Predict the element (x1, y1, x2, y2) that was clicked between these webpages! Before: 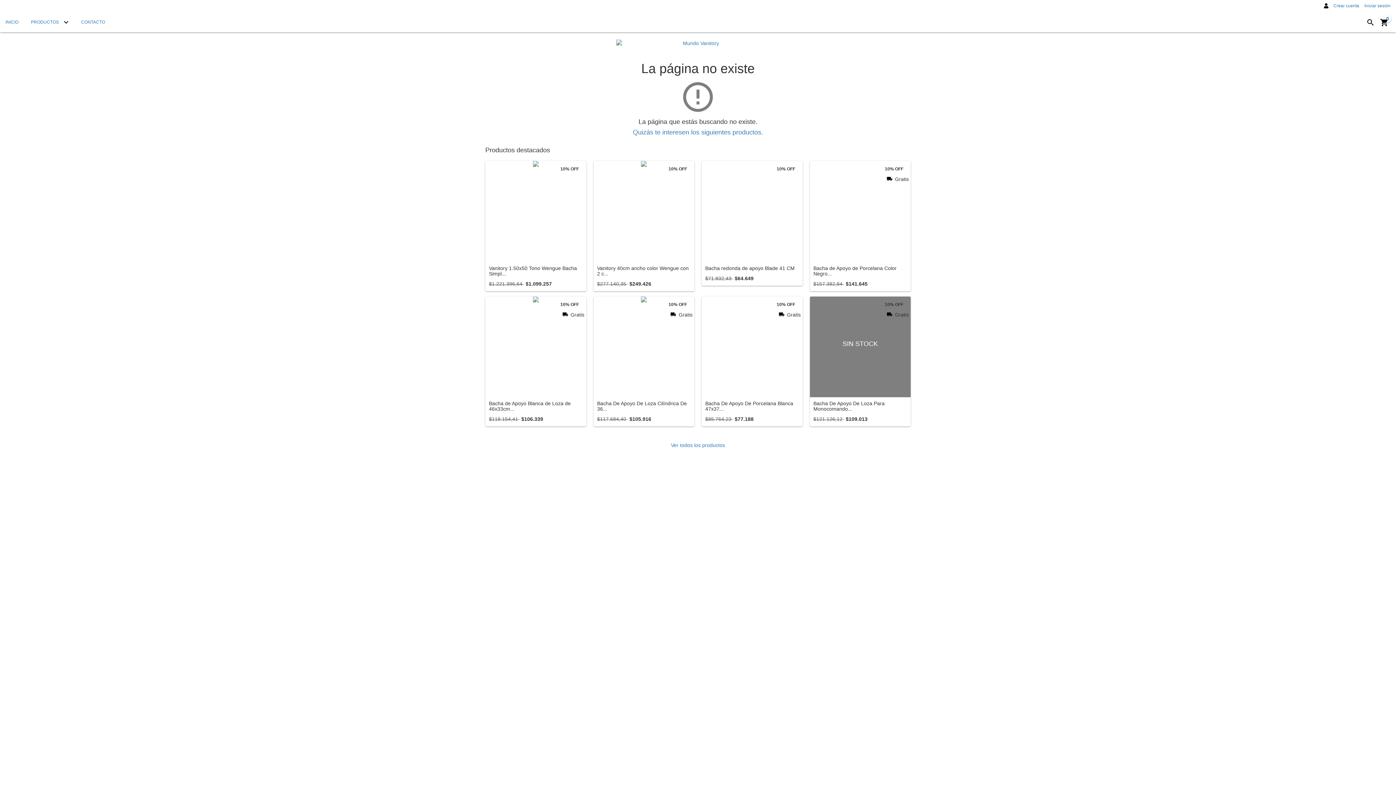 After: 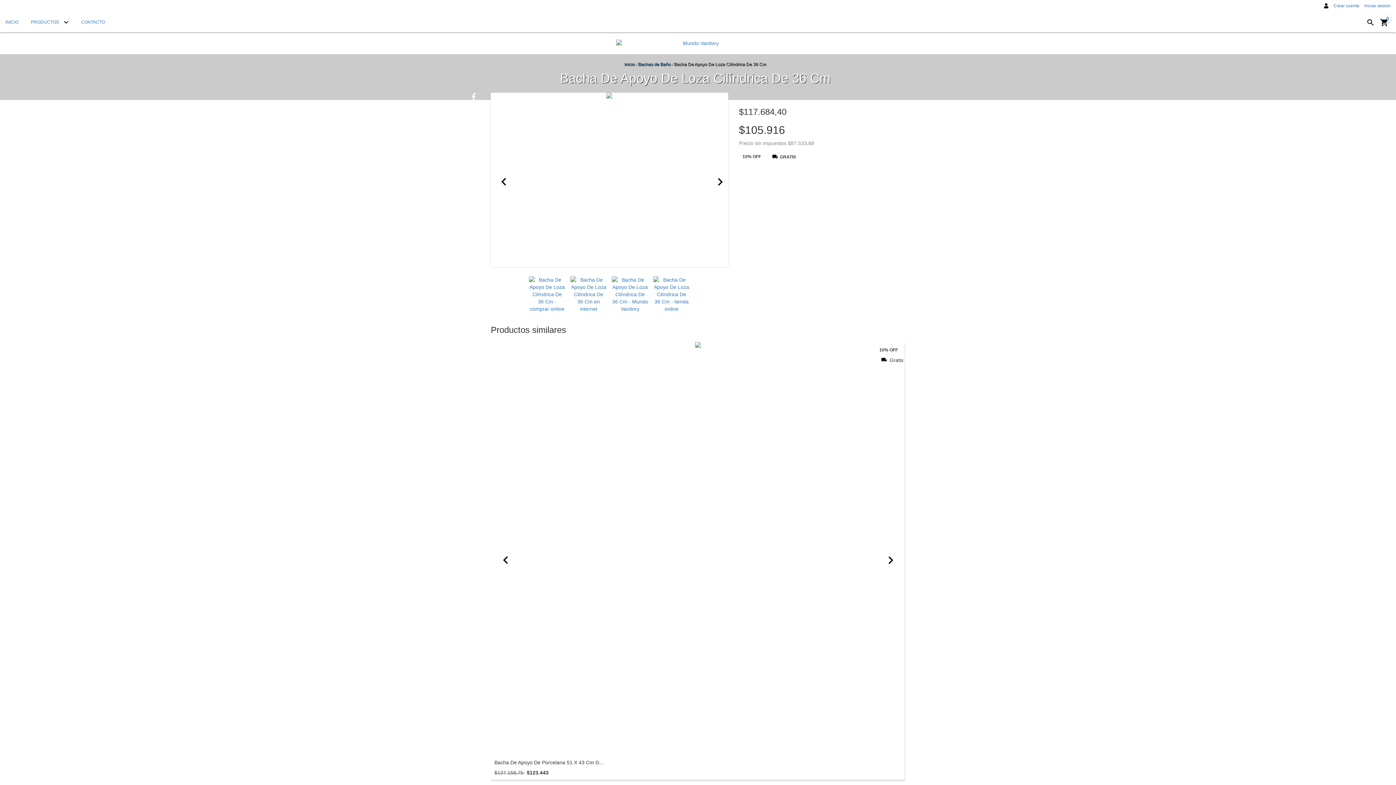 Action: label: Bacha De Apoyo De Loza Cilíndrica De 36 Cm bbox: (593, 296, 694, 397)